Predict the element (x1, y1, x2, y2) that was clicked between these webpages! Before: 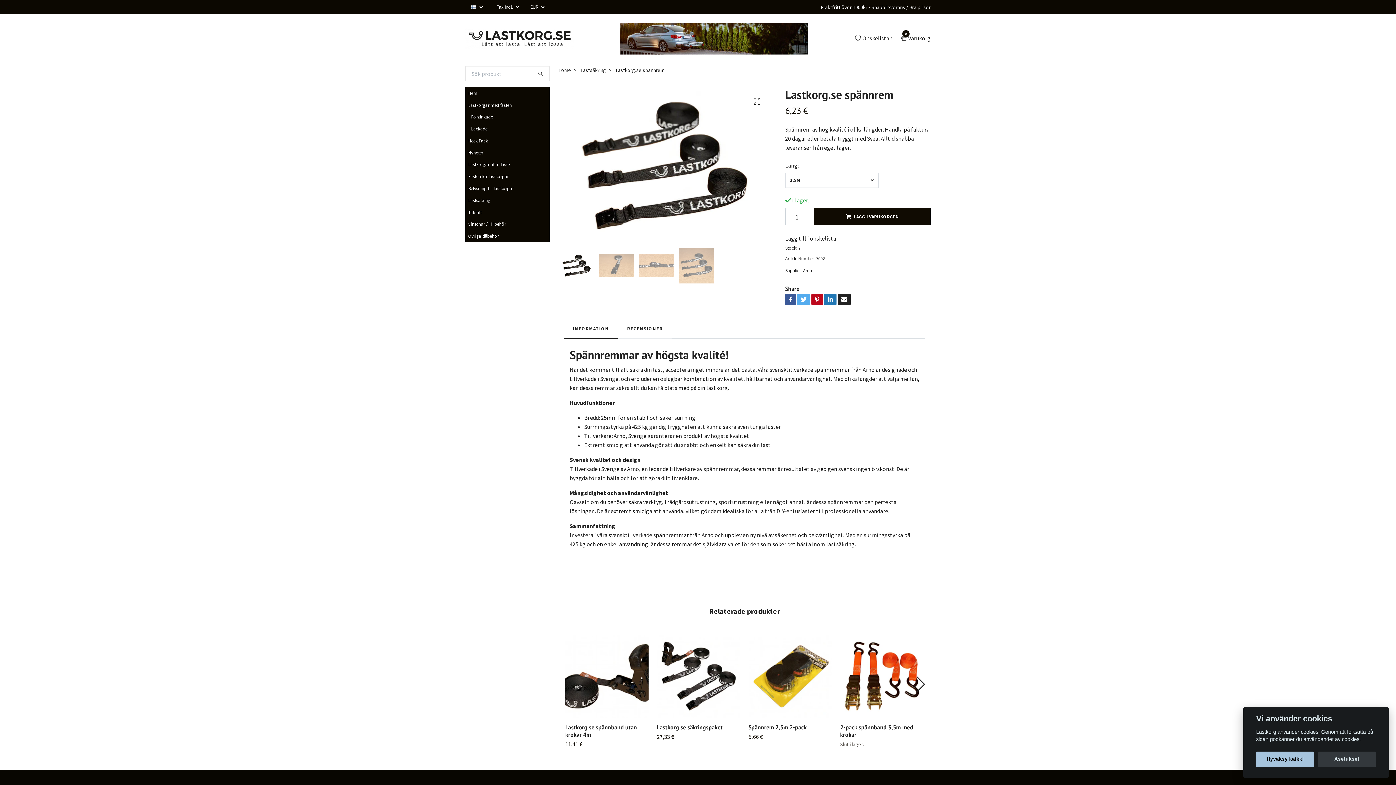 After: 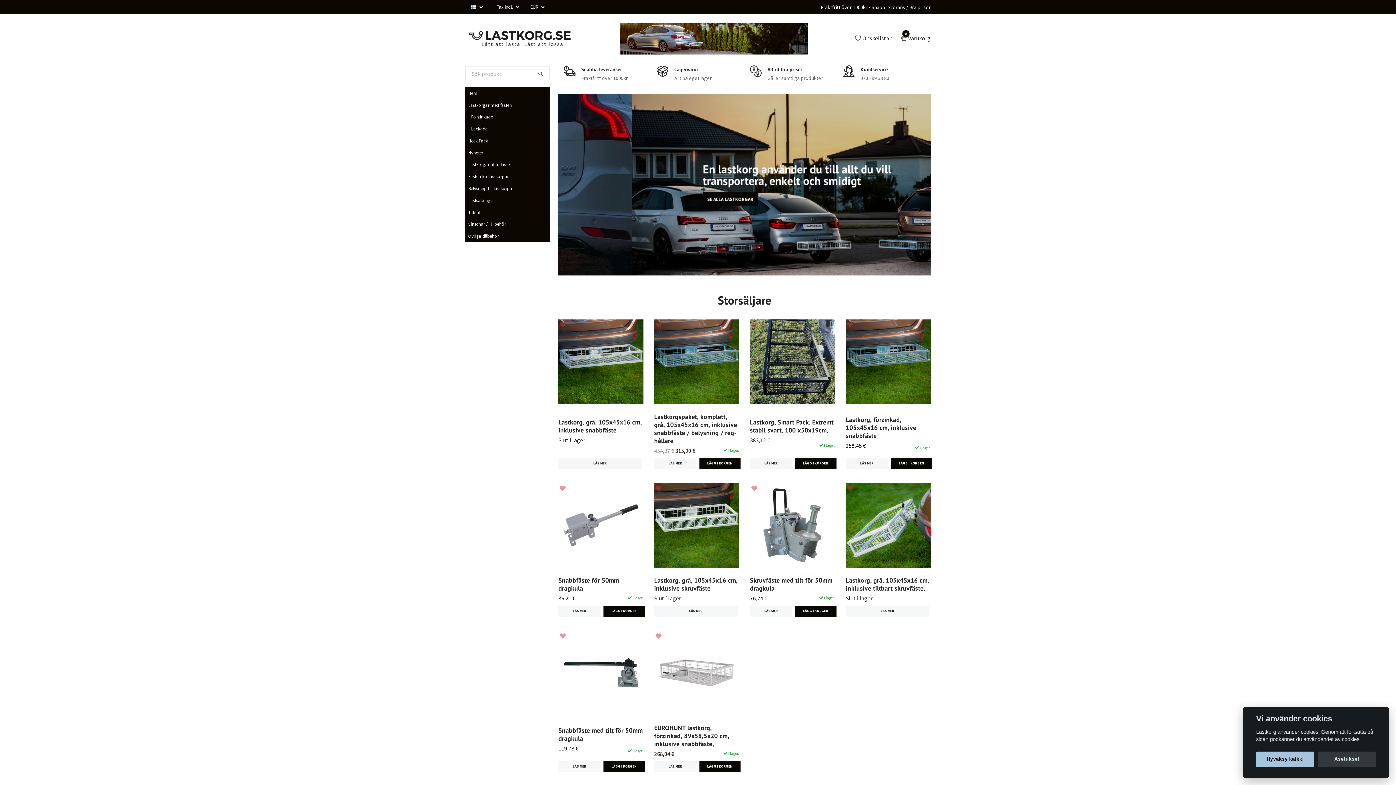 Action: bbox: (532, 66, 549, 80)